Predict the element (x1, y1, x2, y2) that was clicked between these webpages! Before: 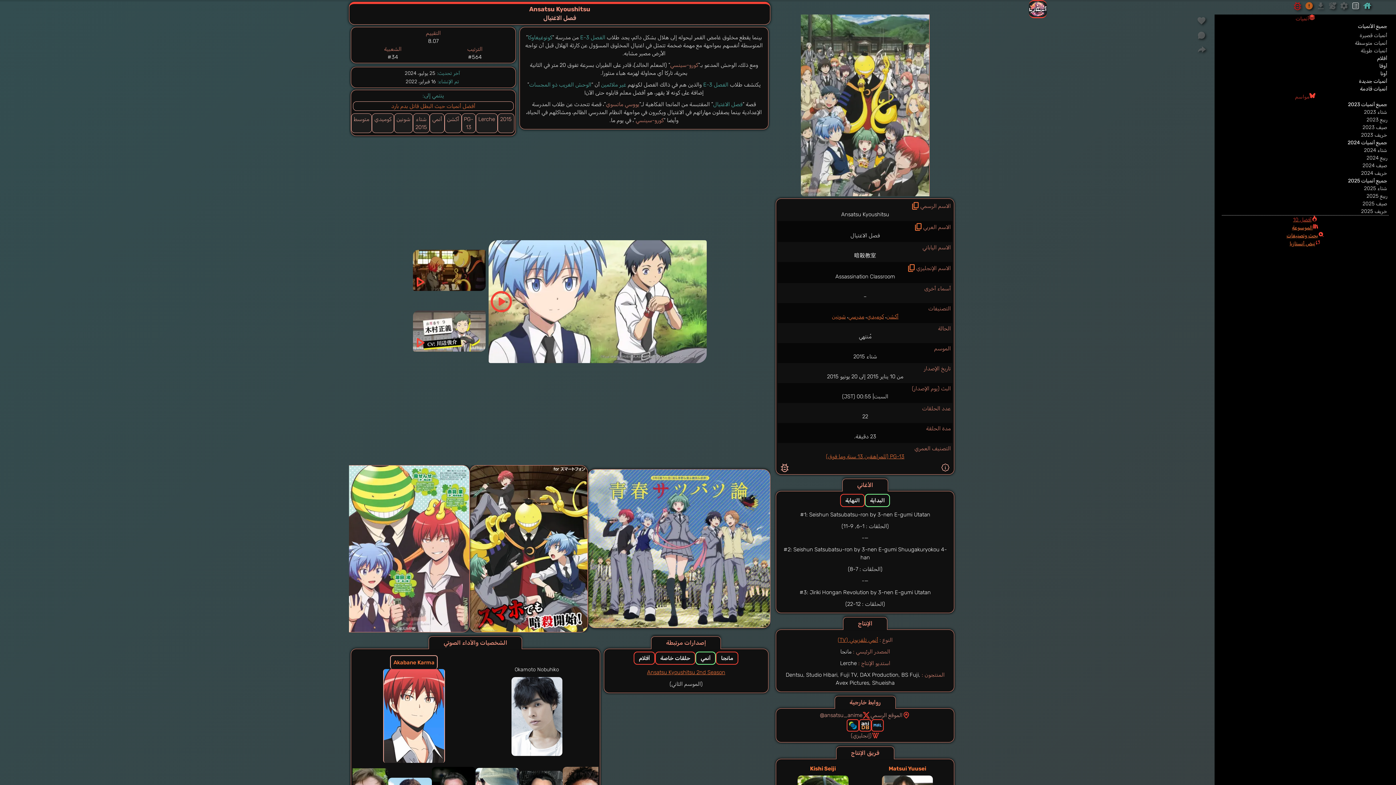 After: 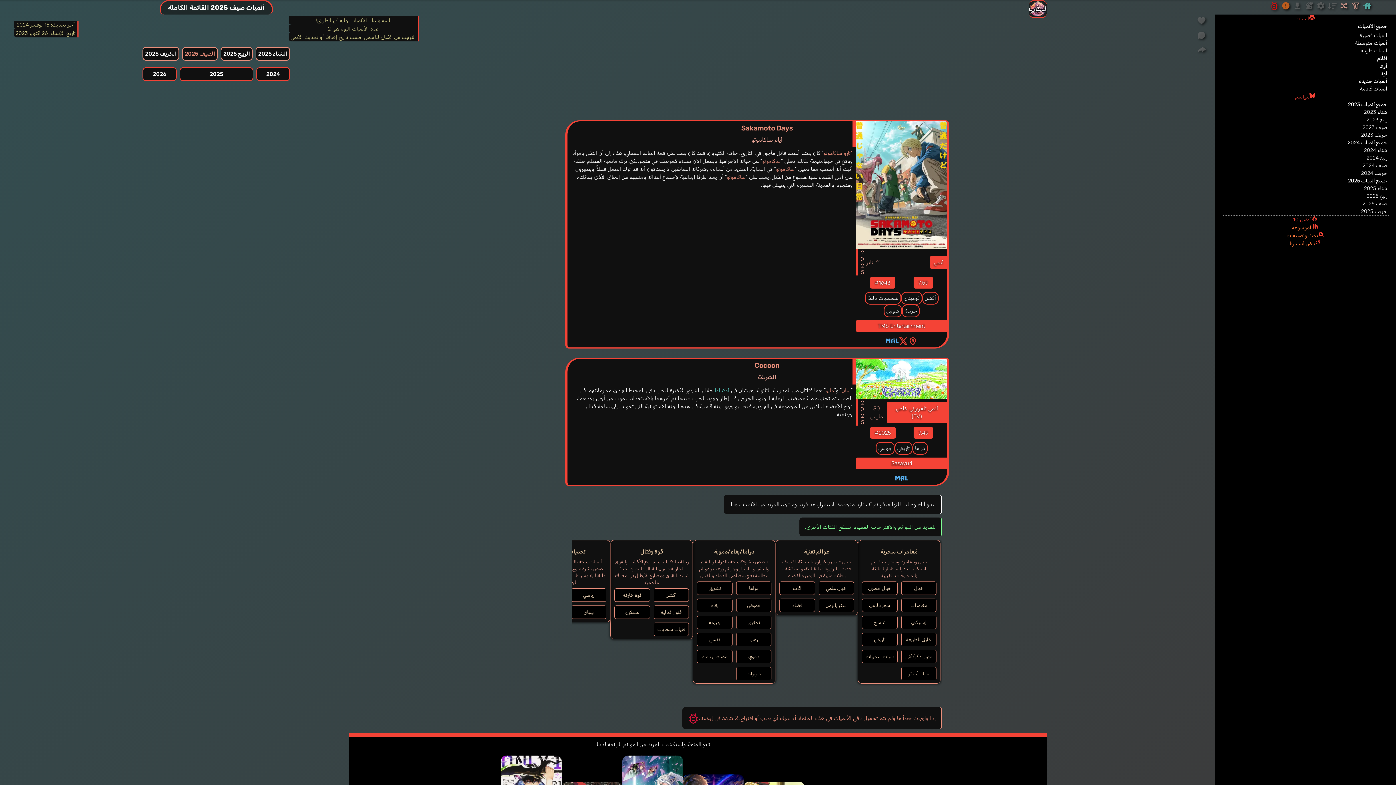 Action: bbox: (1223, 200, 1387, 207) label: صيف 2025